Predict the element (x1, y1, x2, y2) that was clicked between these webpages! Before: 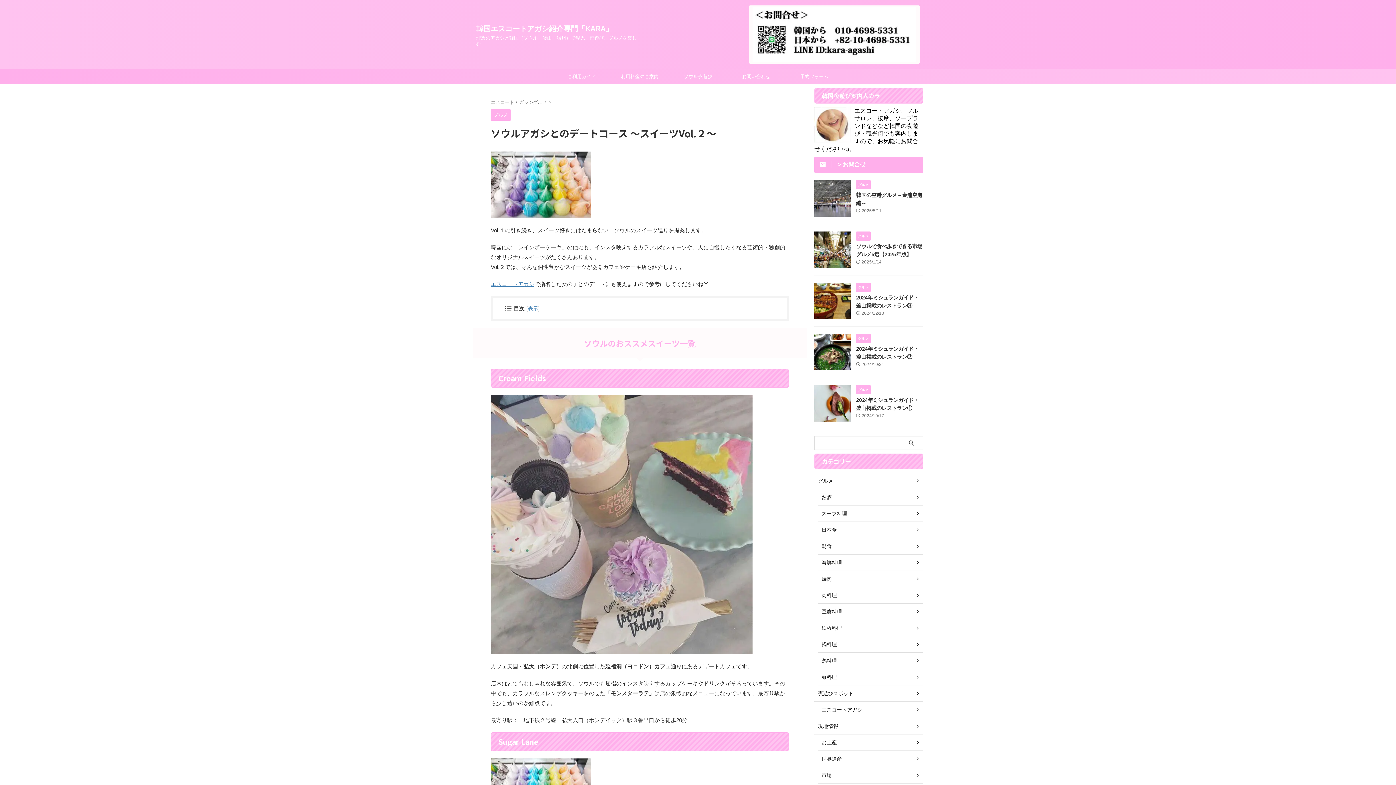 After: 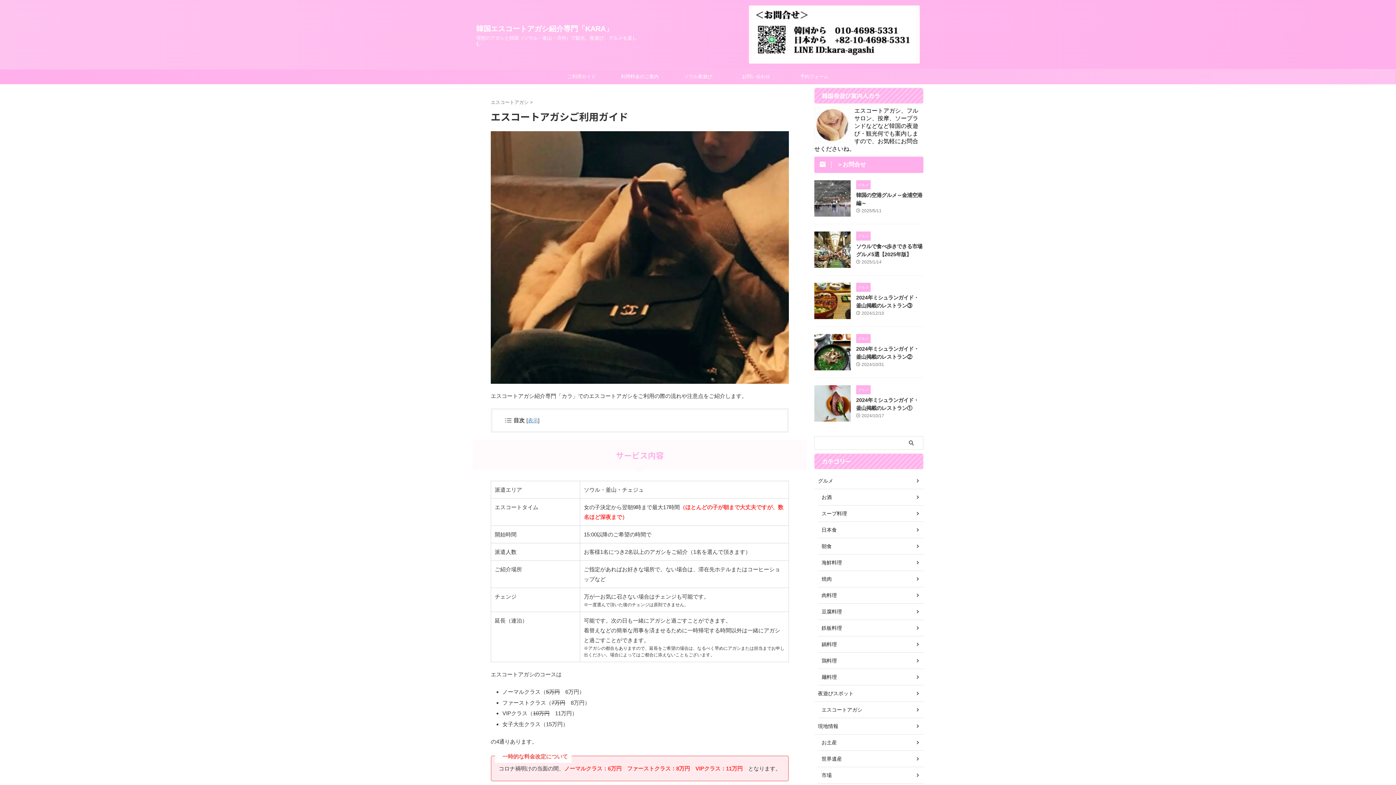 Action: label: エスコートアガシ bbox: (490, 281, 534, 287)